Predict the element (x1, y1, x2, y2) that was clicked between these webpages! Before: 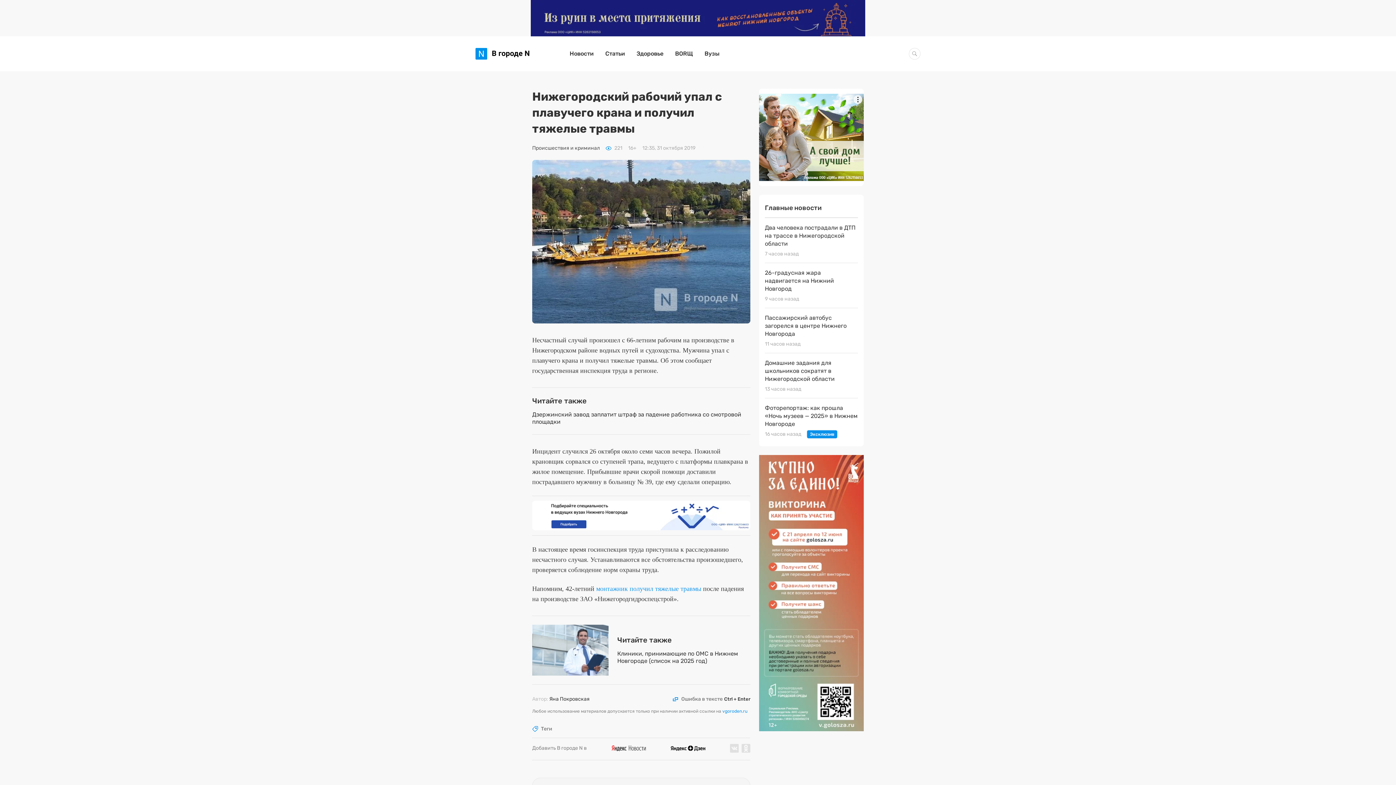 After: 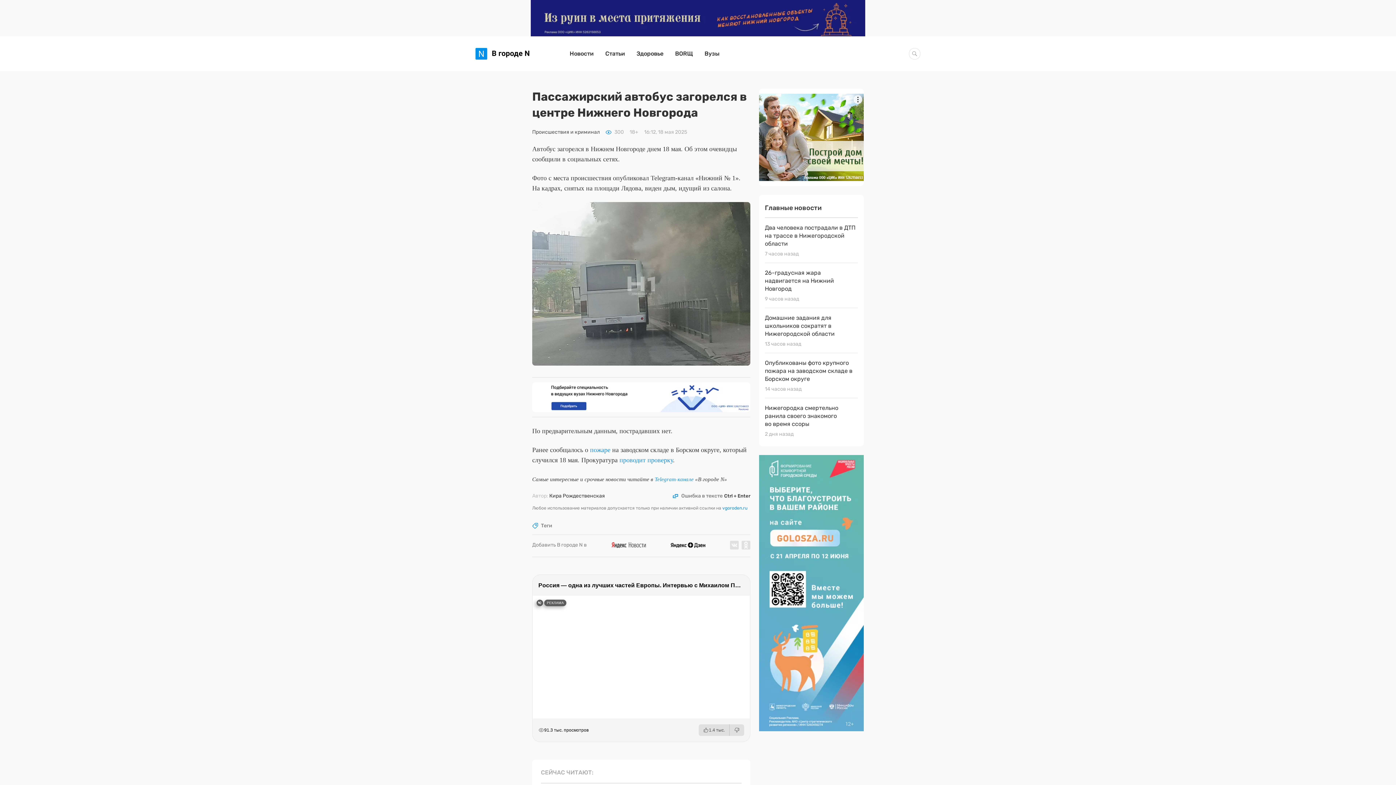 Action: bbox: (765, 314, 858, 353) label: Пассажирский автобус загорелся в центре Нижнего Новгорода
11 часов назад